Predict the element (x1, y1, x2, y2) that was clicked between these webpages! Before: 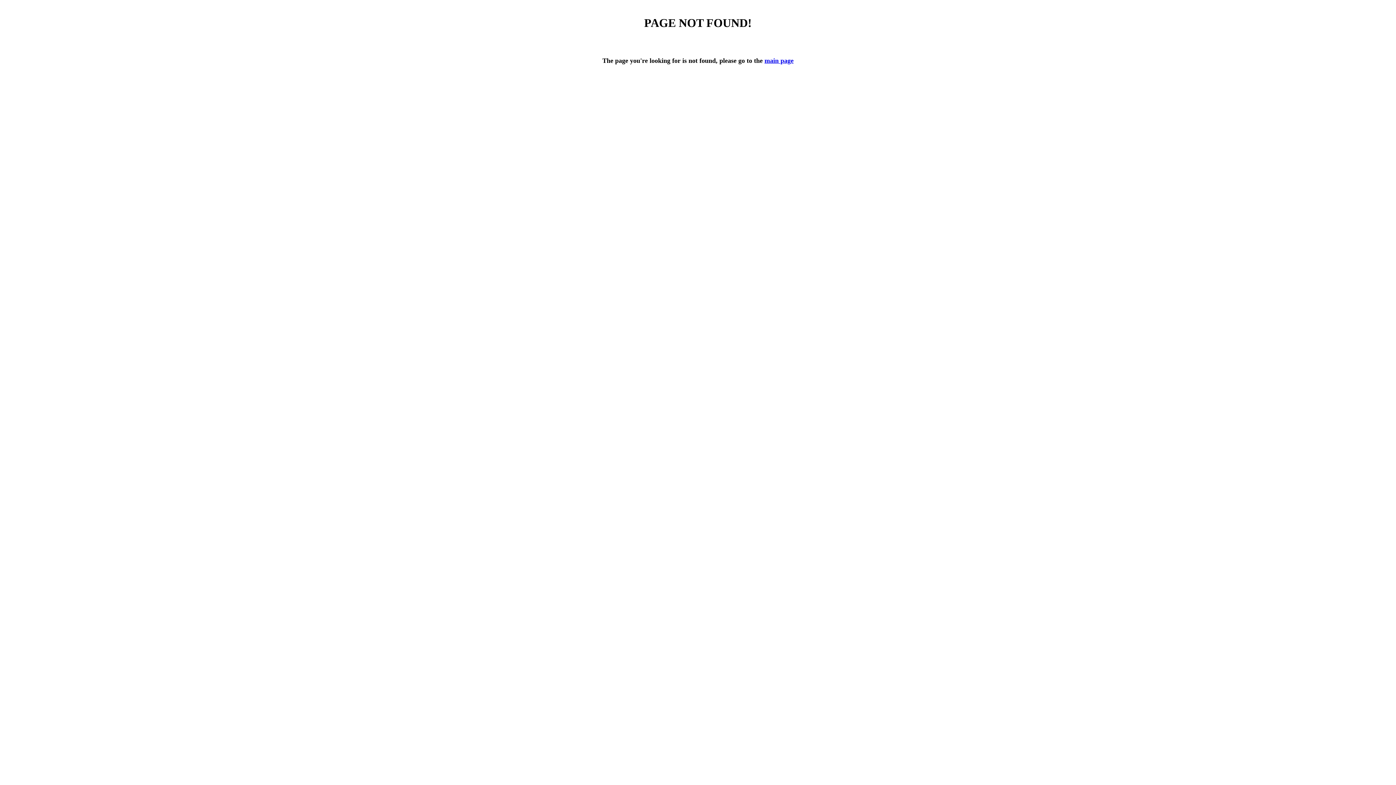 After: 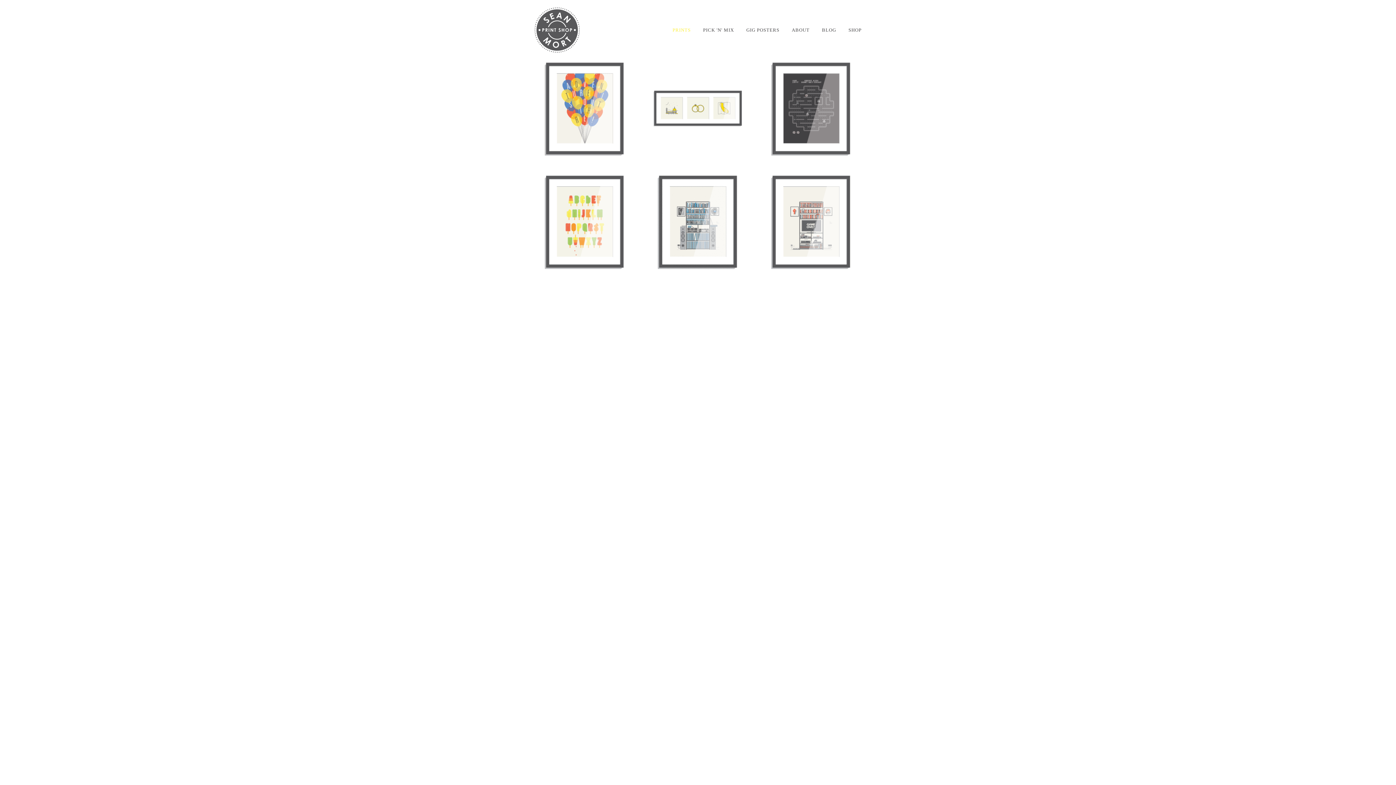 Action: label: main page bbox: (764, 57, 793, 64)